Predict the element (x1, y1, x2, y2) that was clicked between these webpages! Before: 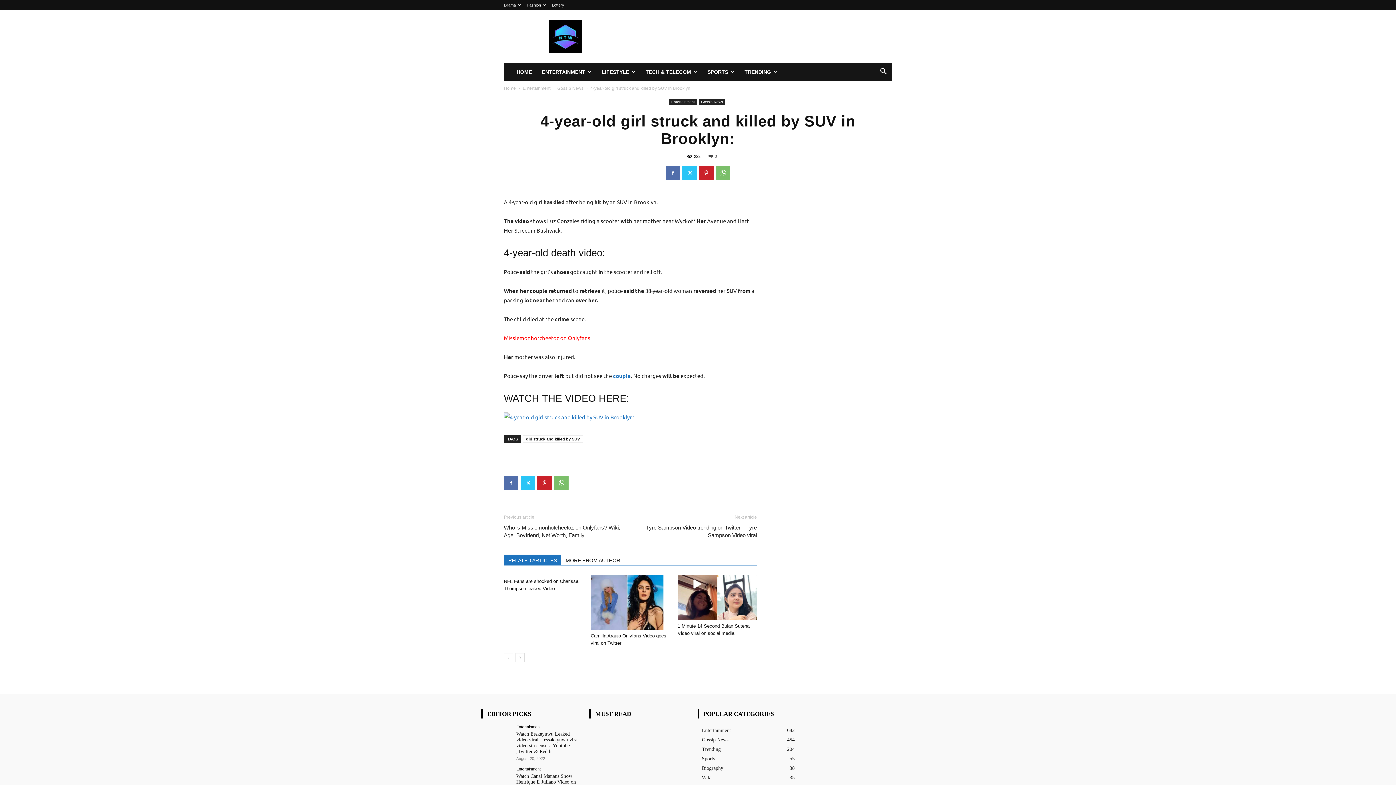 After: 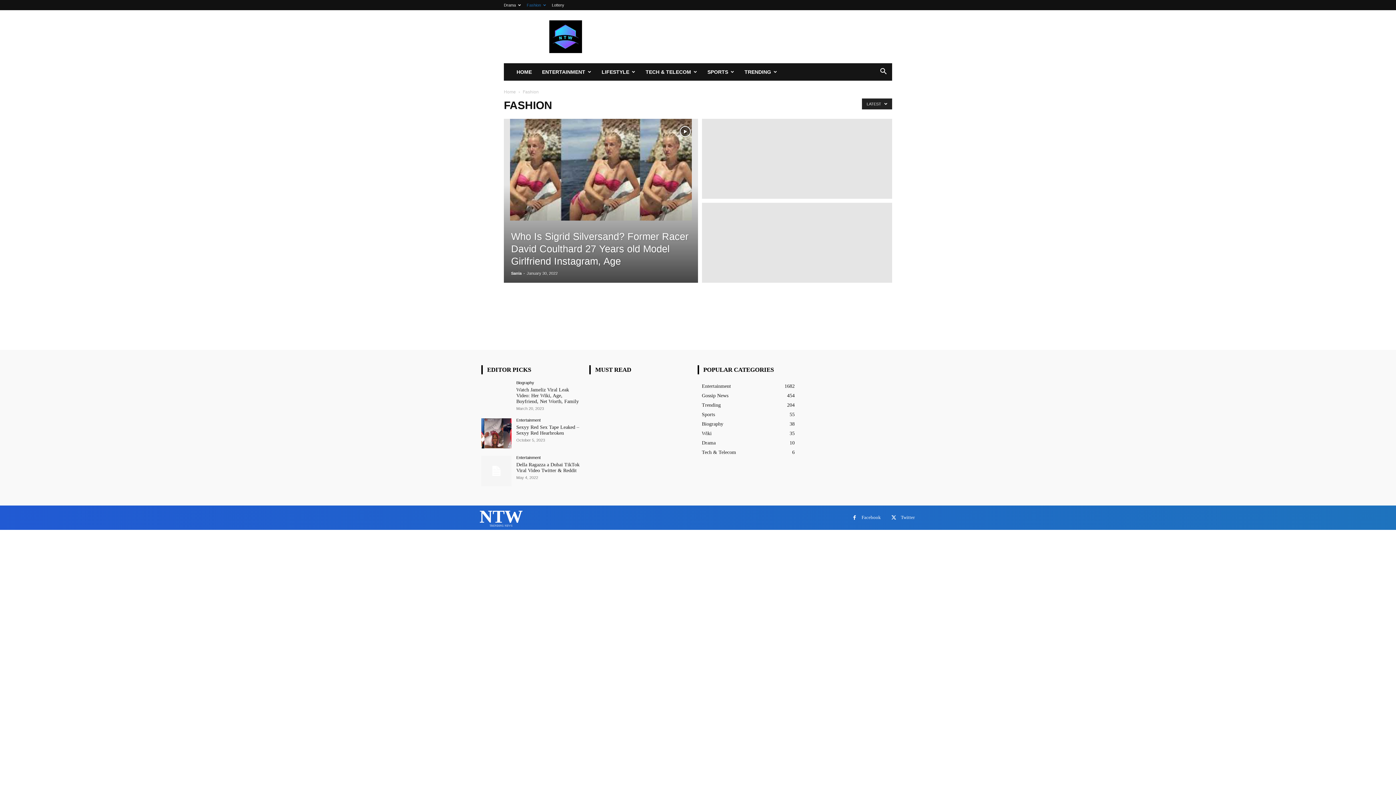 Action: label: Fashion bbox: (526, 2, 546, 7)